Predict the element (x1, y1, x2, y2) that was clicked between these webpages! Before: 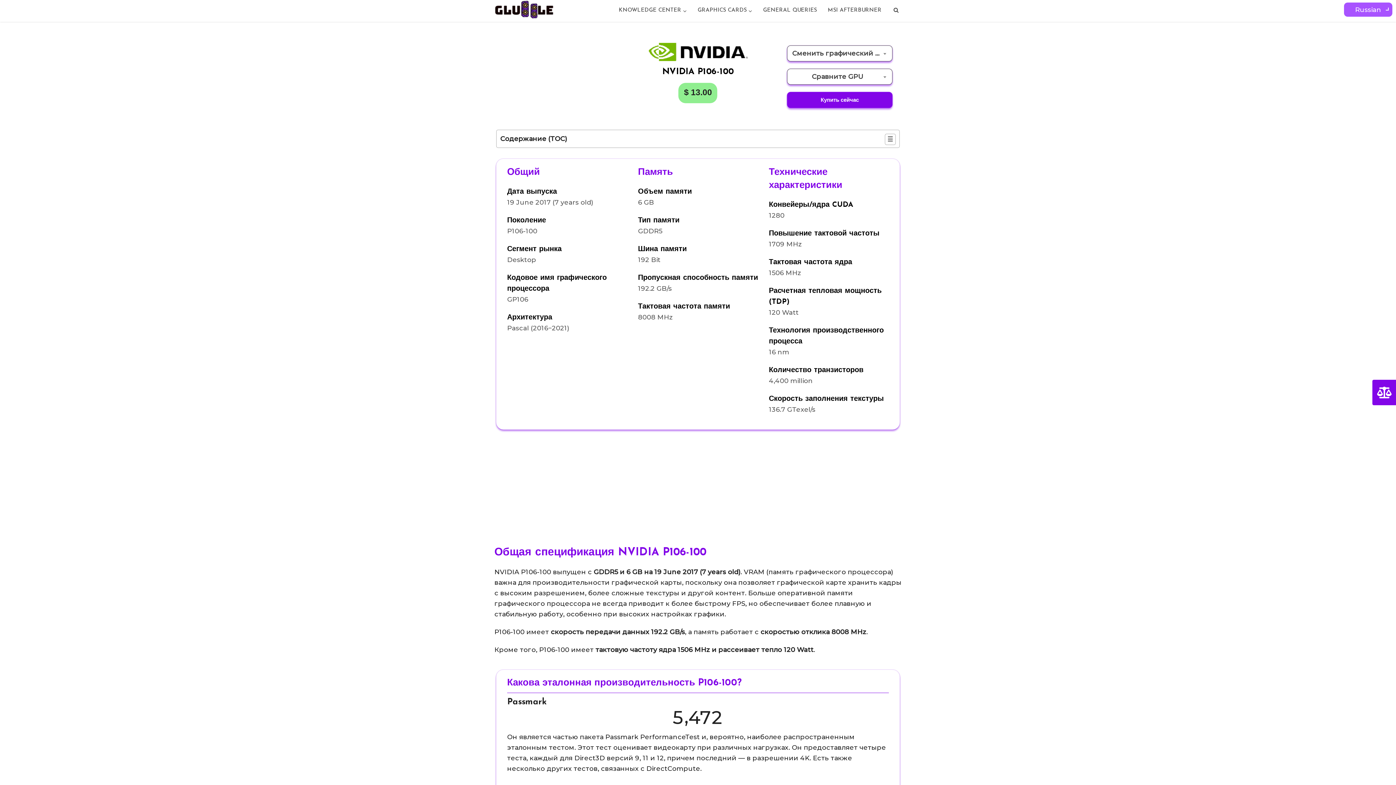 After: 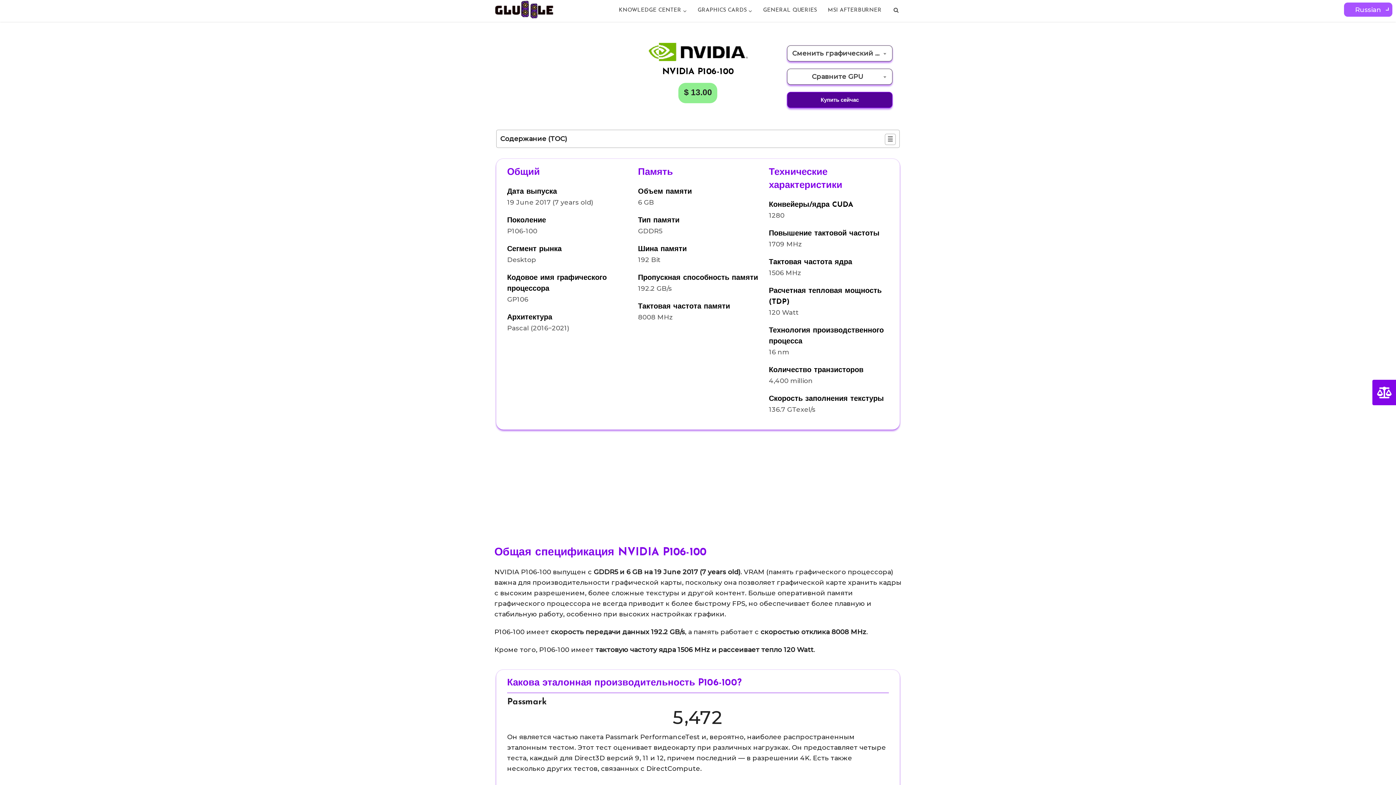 Action: bbox: (787, 92, 892, 108) label: Купить сейчас